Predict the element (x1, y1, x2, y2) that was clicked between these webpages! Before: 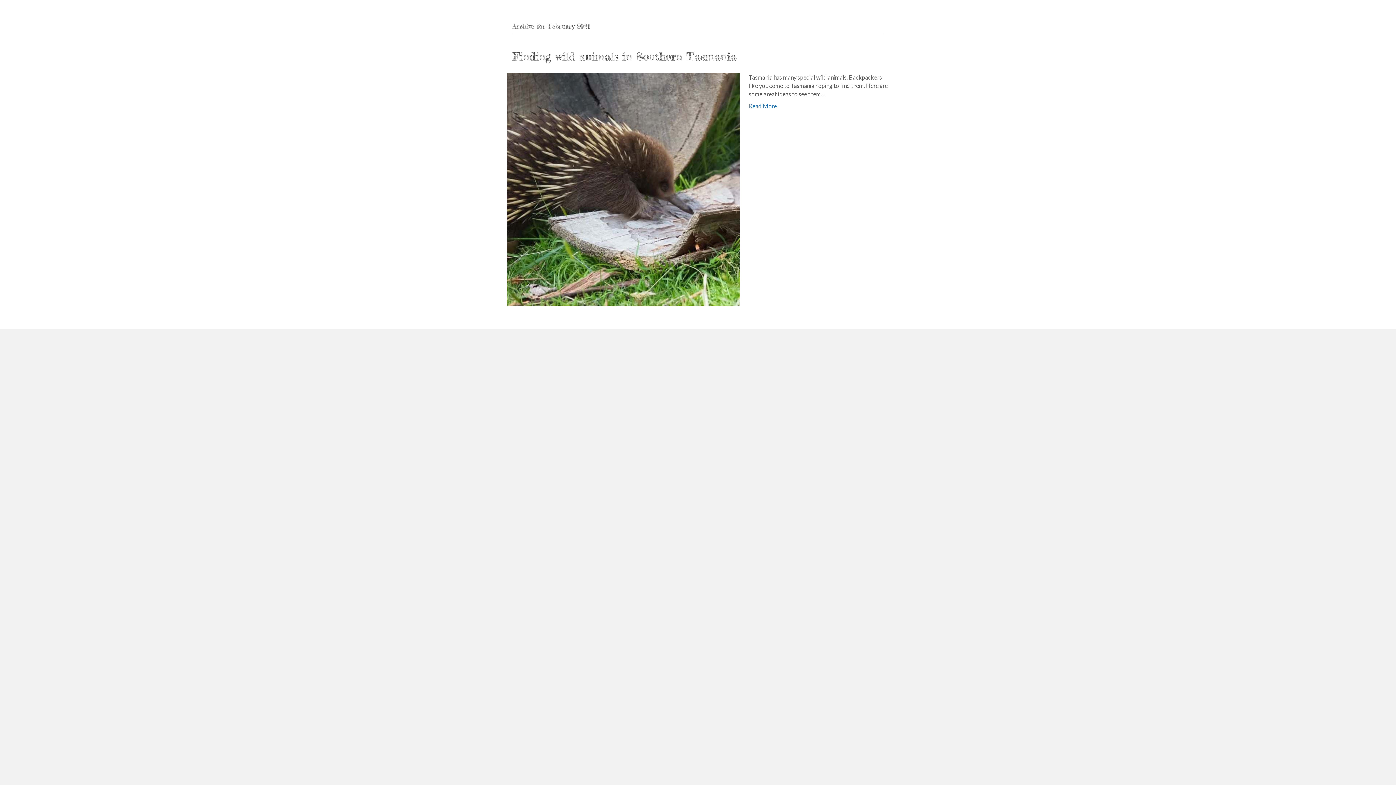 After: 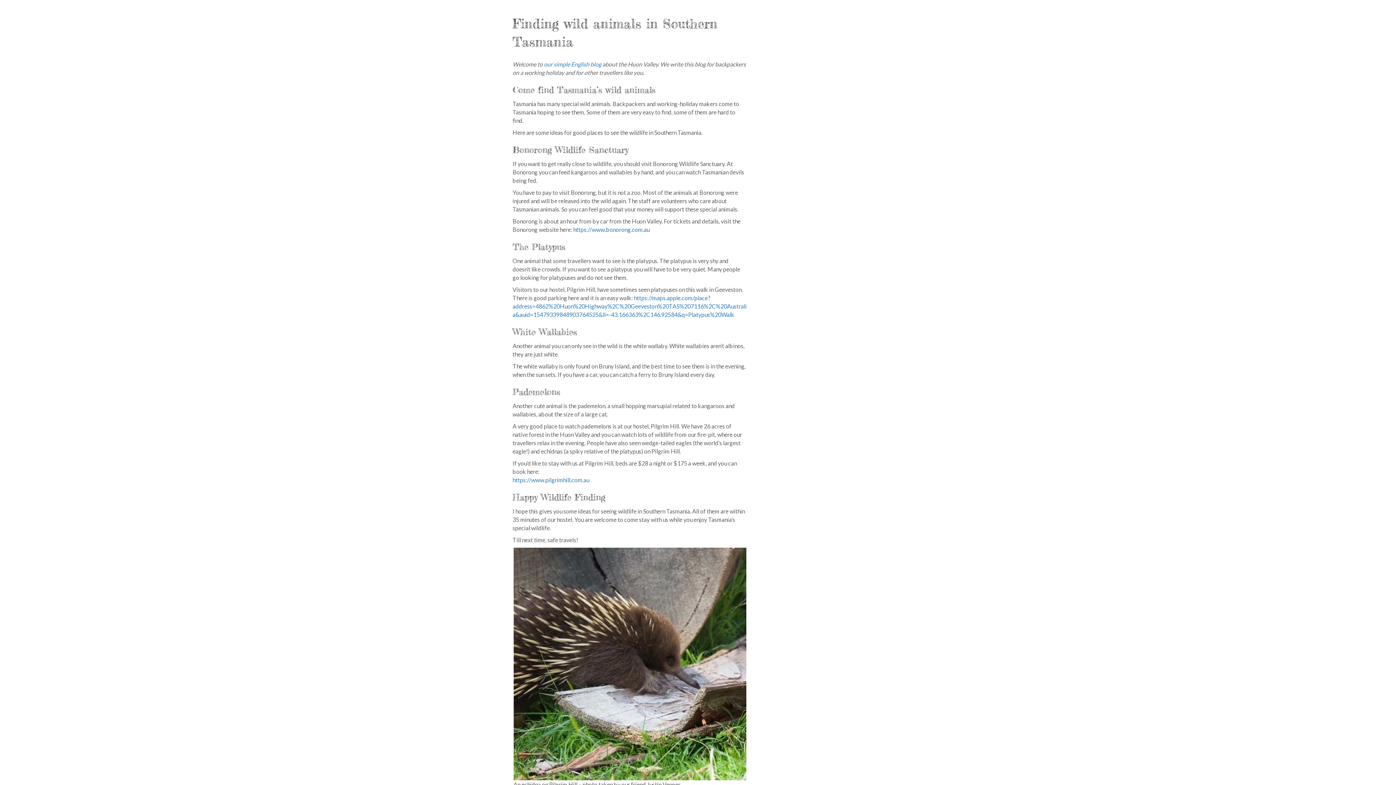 Action: label: Read More bbox: (749, 102, 777, 109)